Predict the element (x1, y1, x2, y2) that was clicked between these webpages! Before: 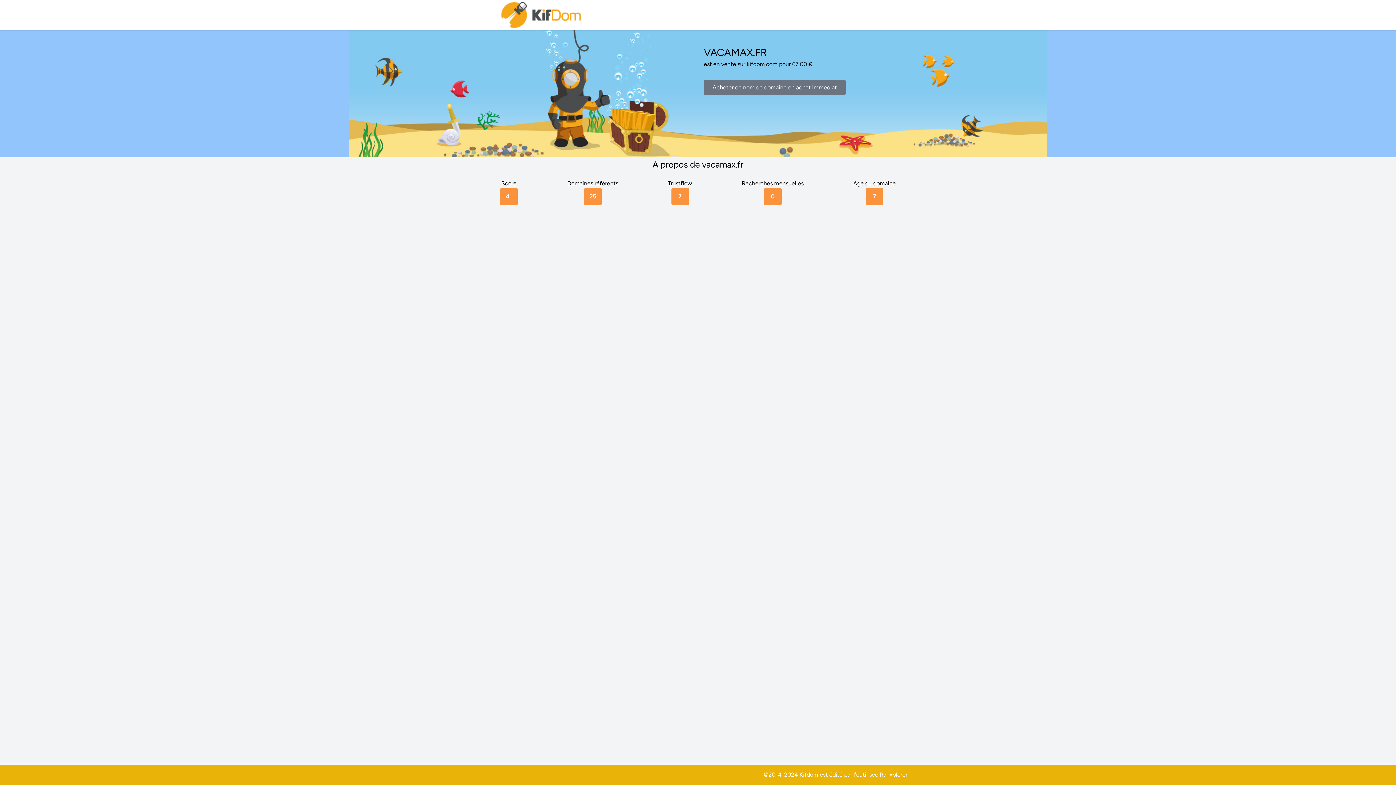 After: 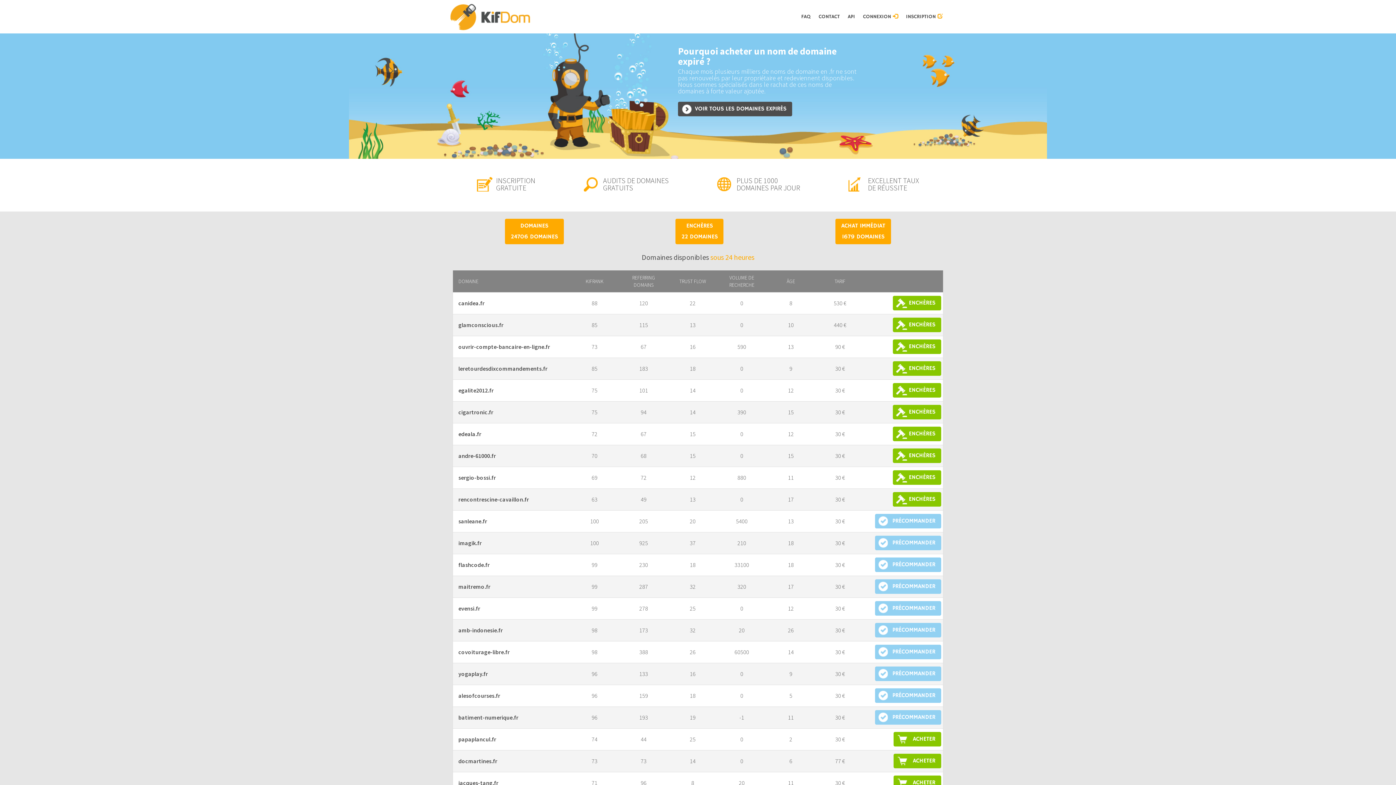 Action: bbox: (500, 0, 583, 30)